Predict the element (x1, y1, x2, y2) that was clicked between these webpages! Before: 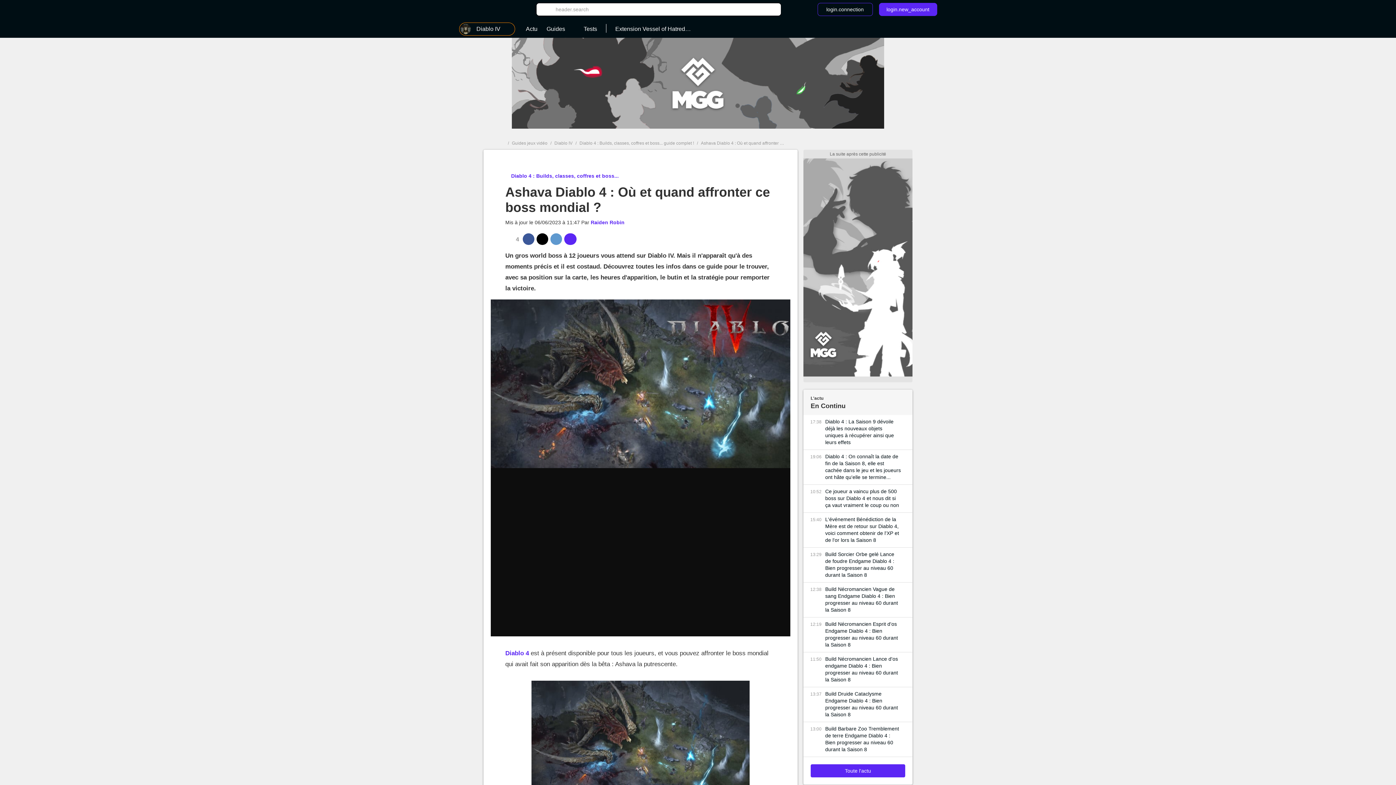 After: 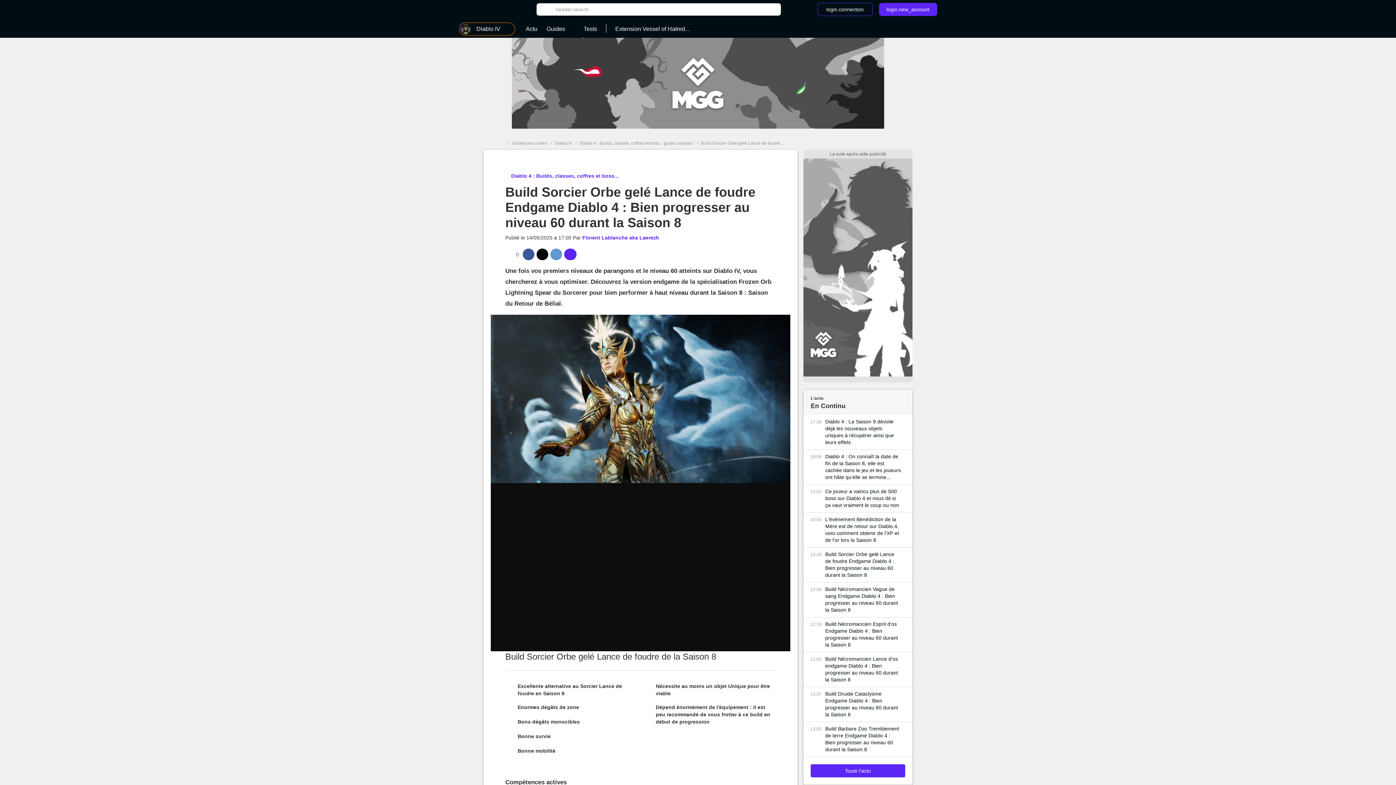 Action: bbox: (825, 551, 901, 578) label: Build Sorcier Orbe gelé Lance de foudre Endgame Diablo 4 : Bien progresser au niveau 60 durant la Saison 8